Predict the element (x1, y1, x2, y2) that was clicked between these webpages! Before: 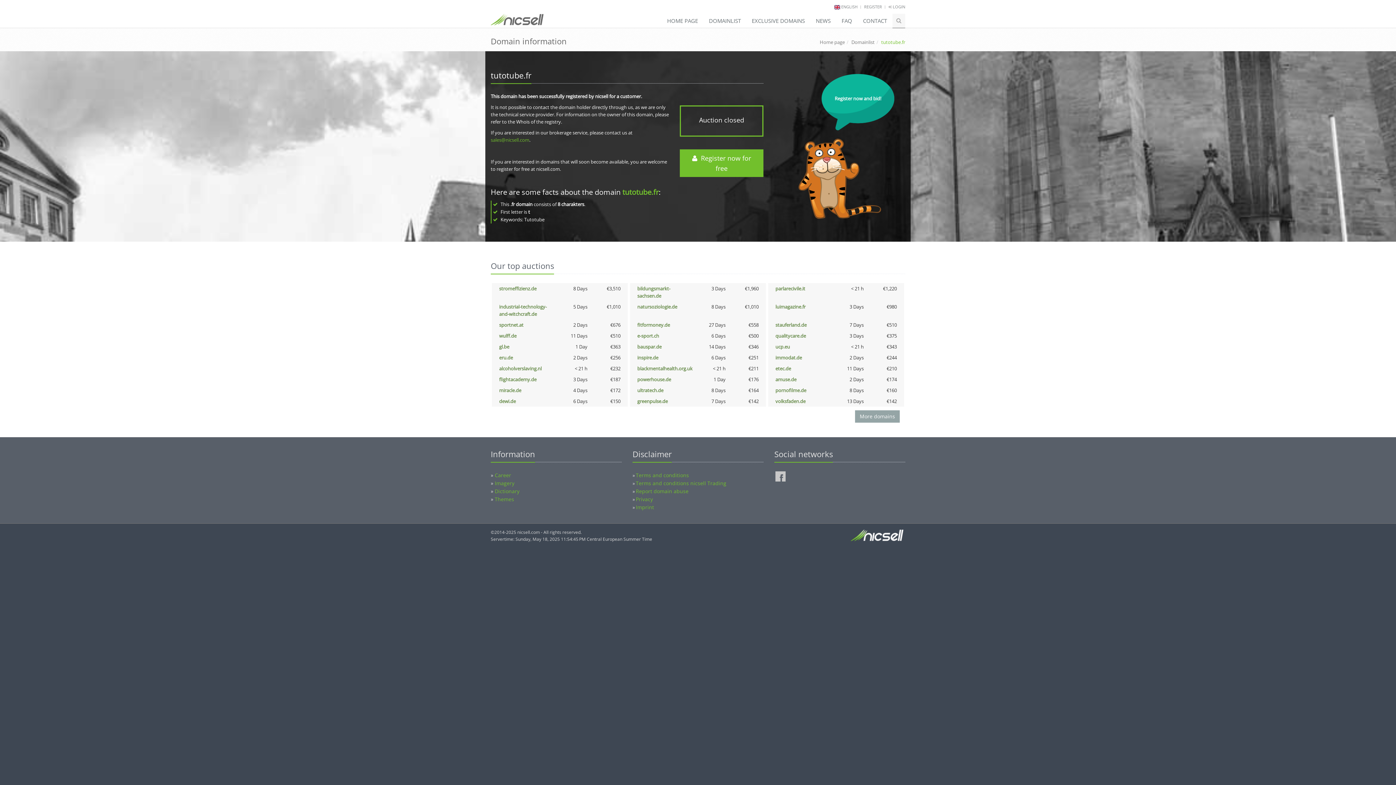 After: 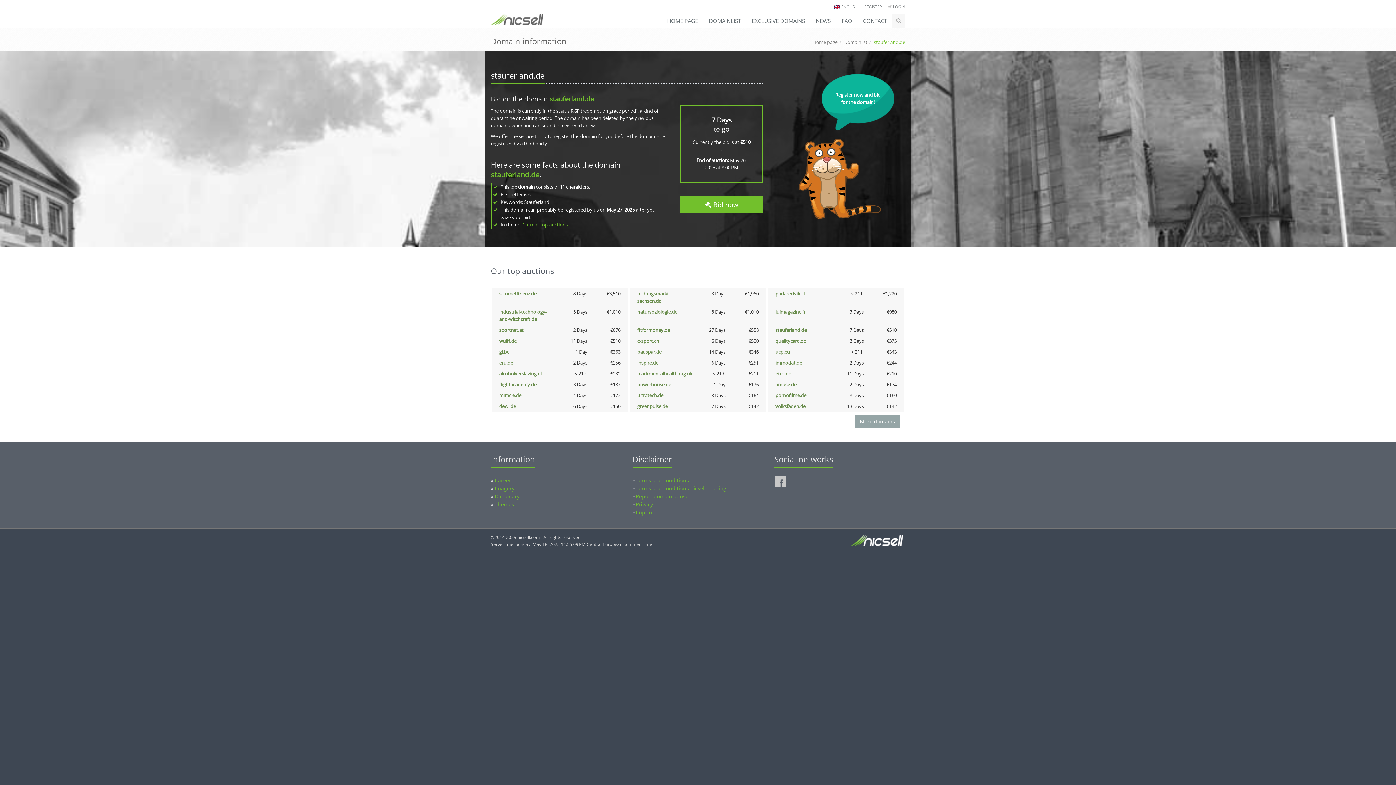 Action: bbox: (775, 321, 806, 328) label: stauferland.de